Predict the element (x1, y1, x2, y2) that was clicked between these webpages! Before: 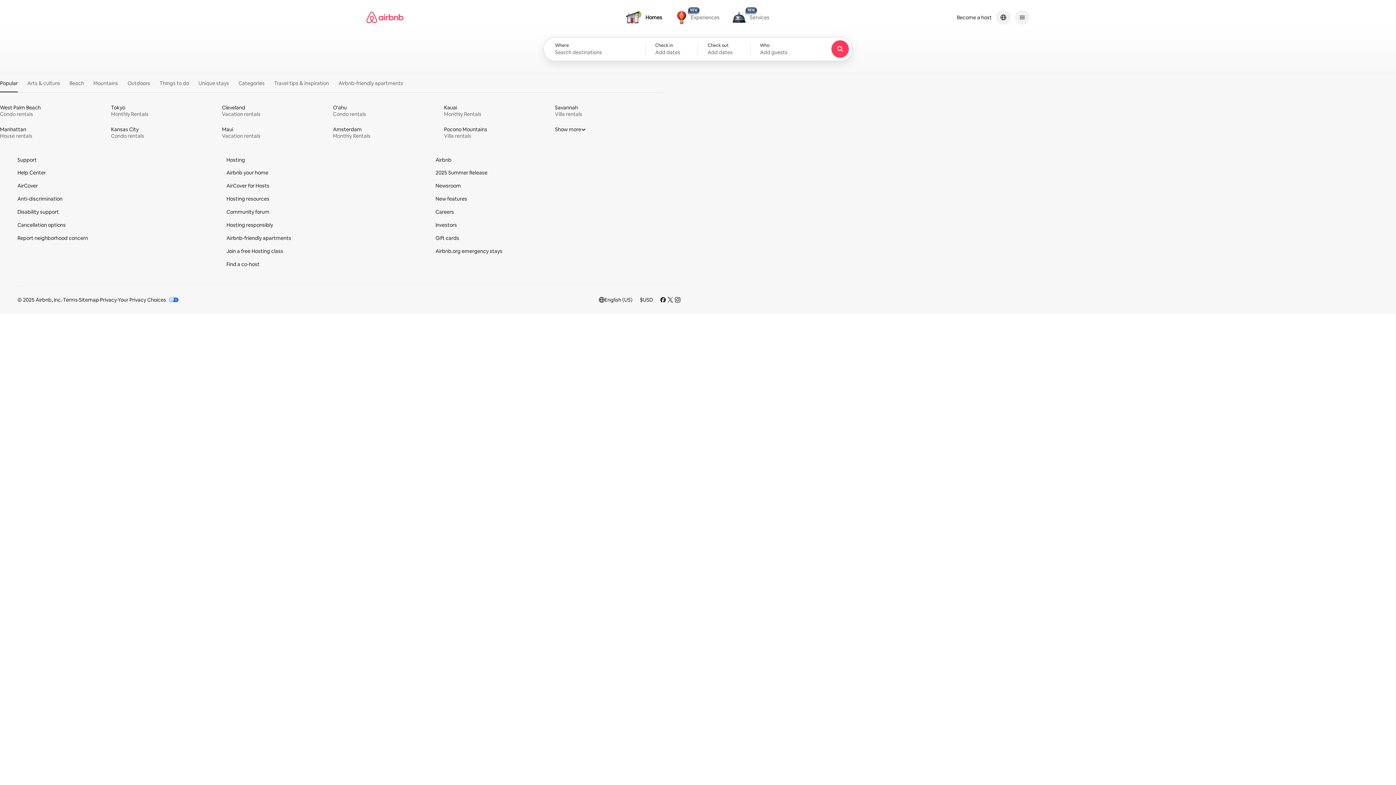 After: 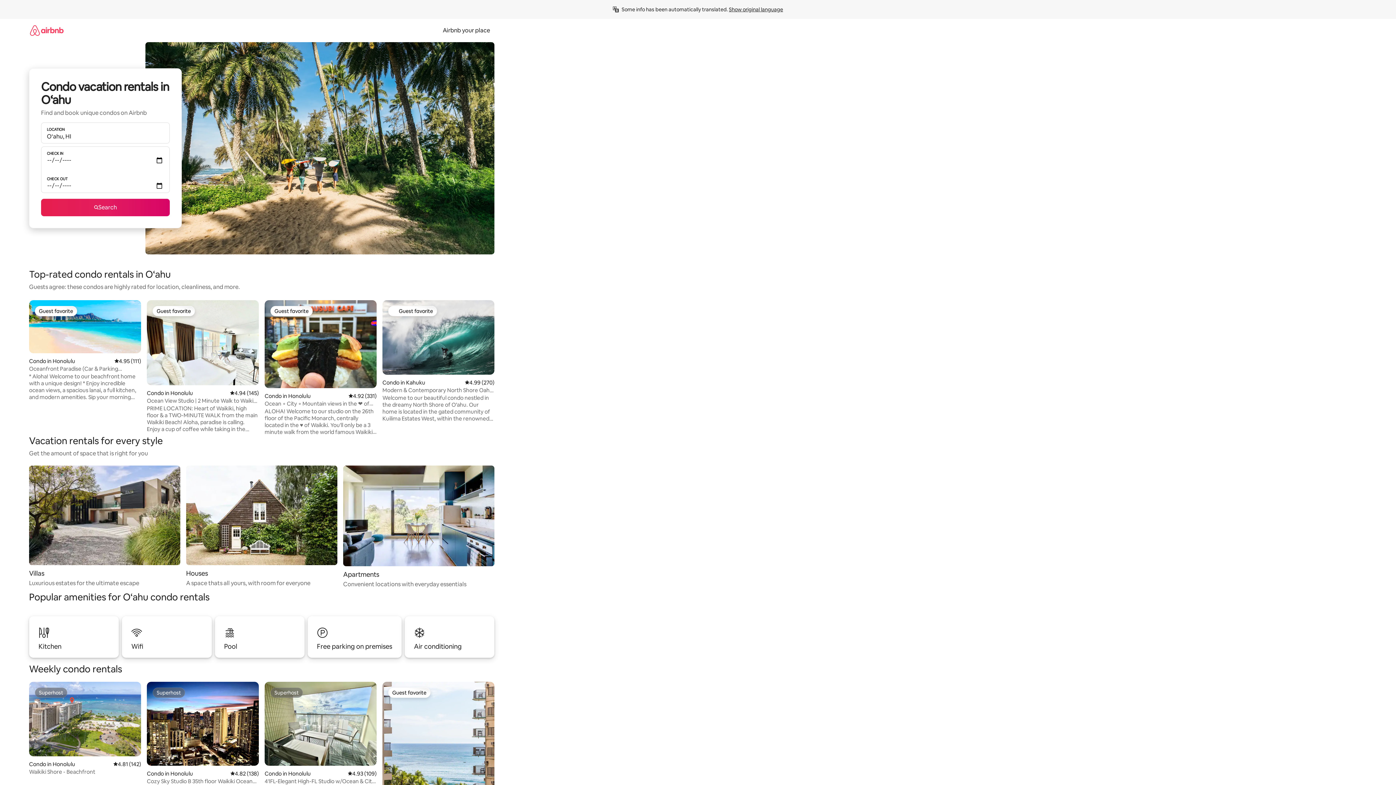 Action: bbox: (333, 104, 441, 117) label: O‘ahu 
Condo rentals